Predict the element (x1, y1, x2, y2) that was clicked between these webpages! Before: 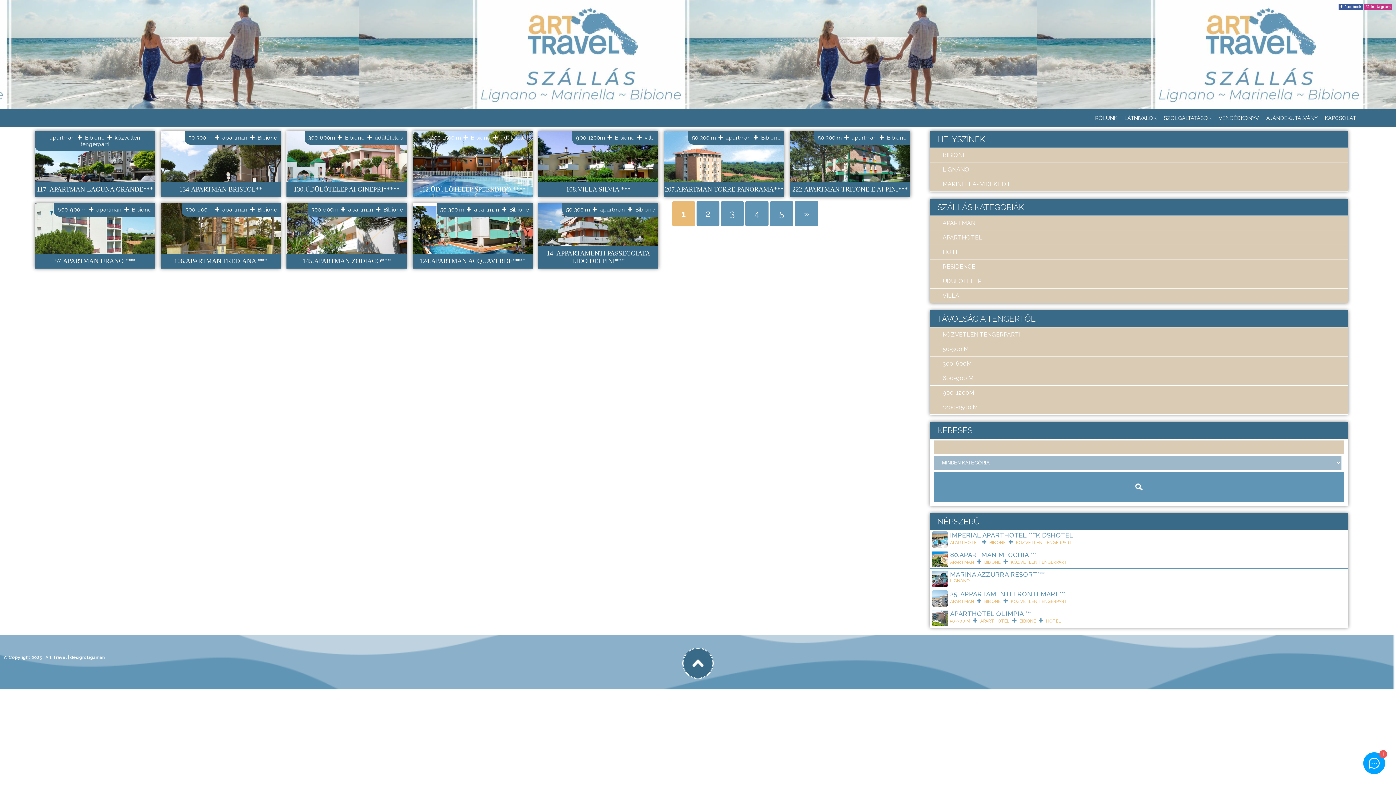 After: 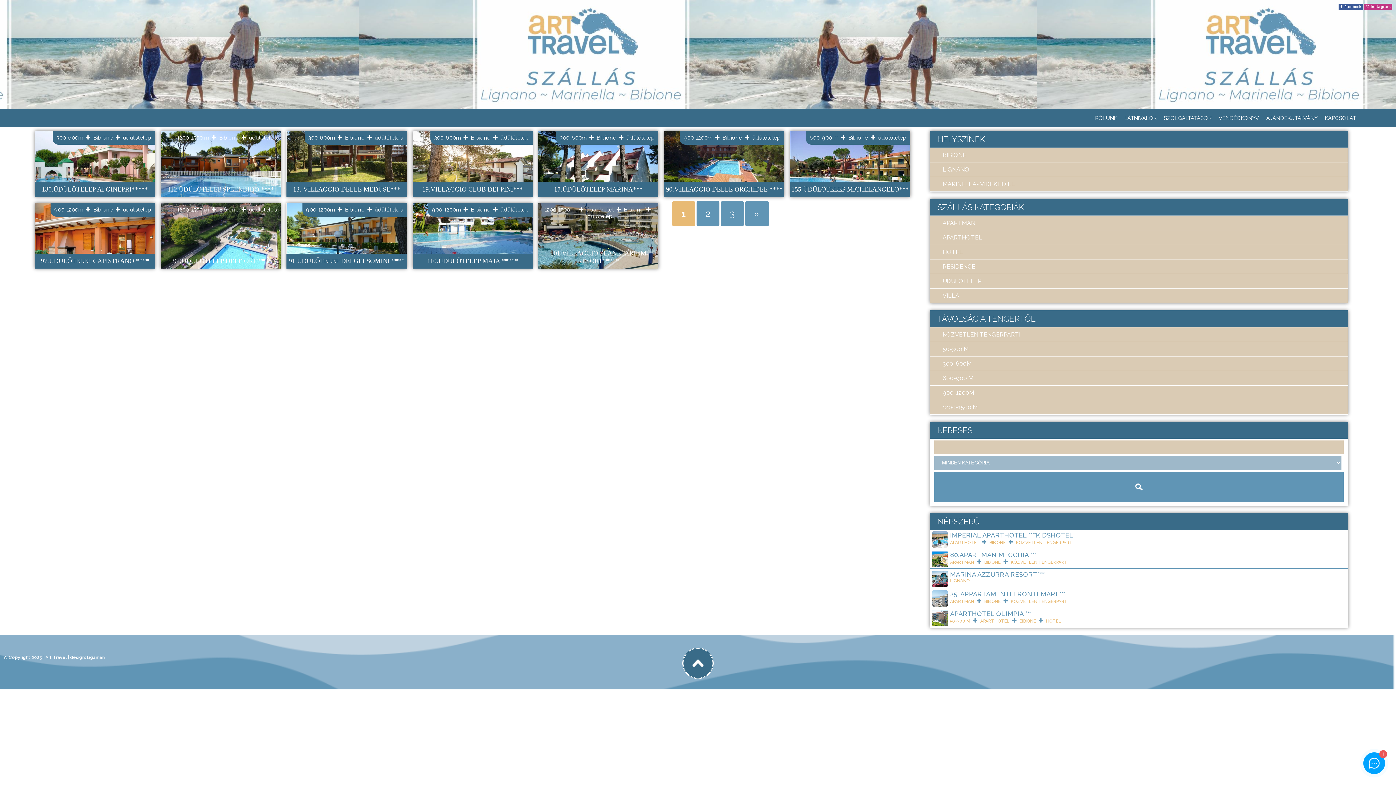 Action: bbox: (930, 274, 1348, 288) label: ÜDÜLŐTELEP